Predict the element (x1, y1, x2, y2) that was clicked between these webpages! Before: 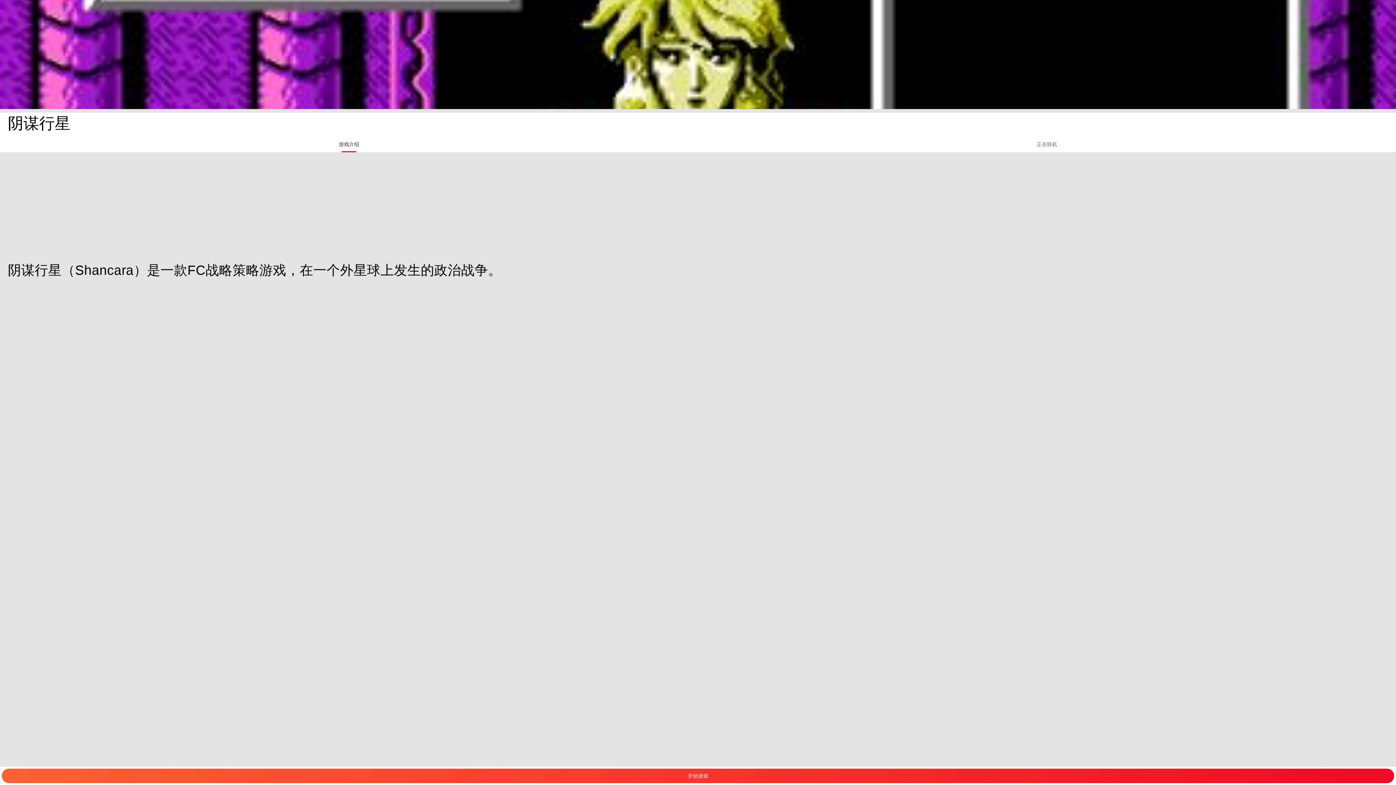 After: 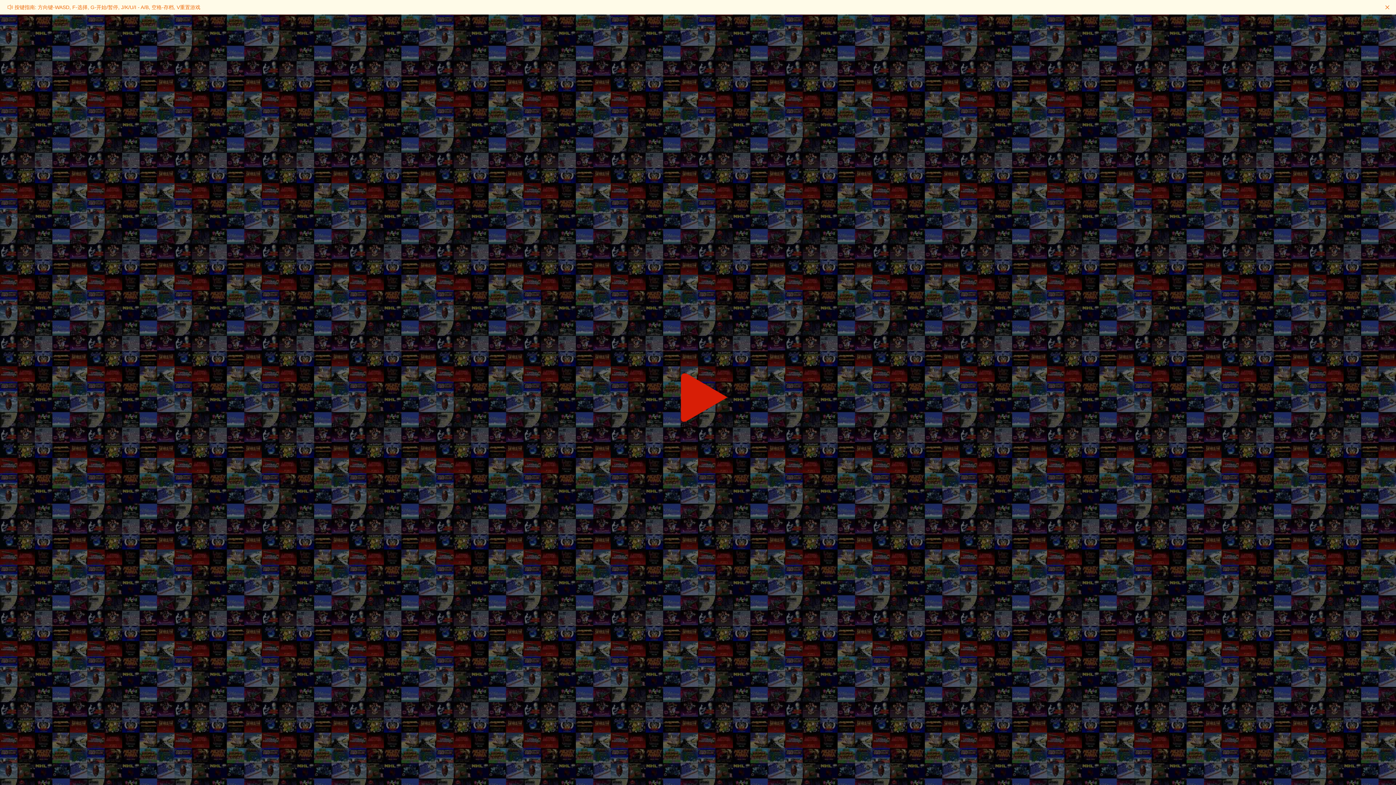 Action: bbox: (1, 769, 1394, 783) label: 开始游戏